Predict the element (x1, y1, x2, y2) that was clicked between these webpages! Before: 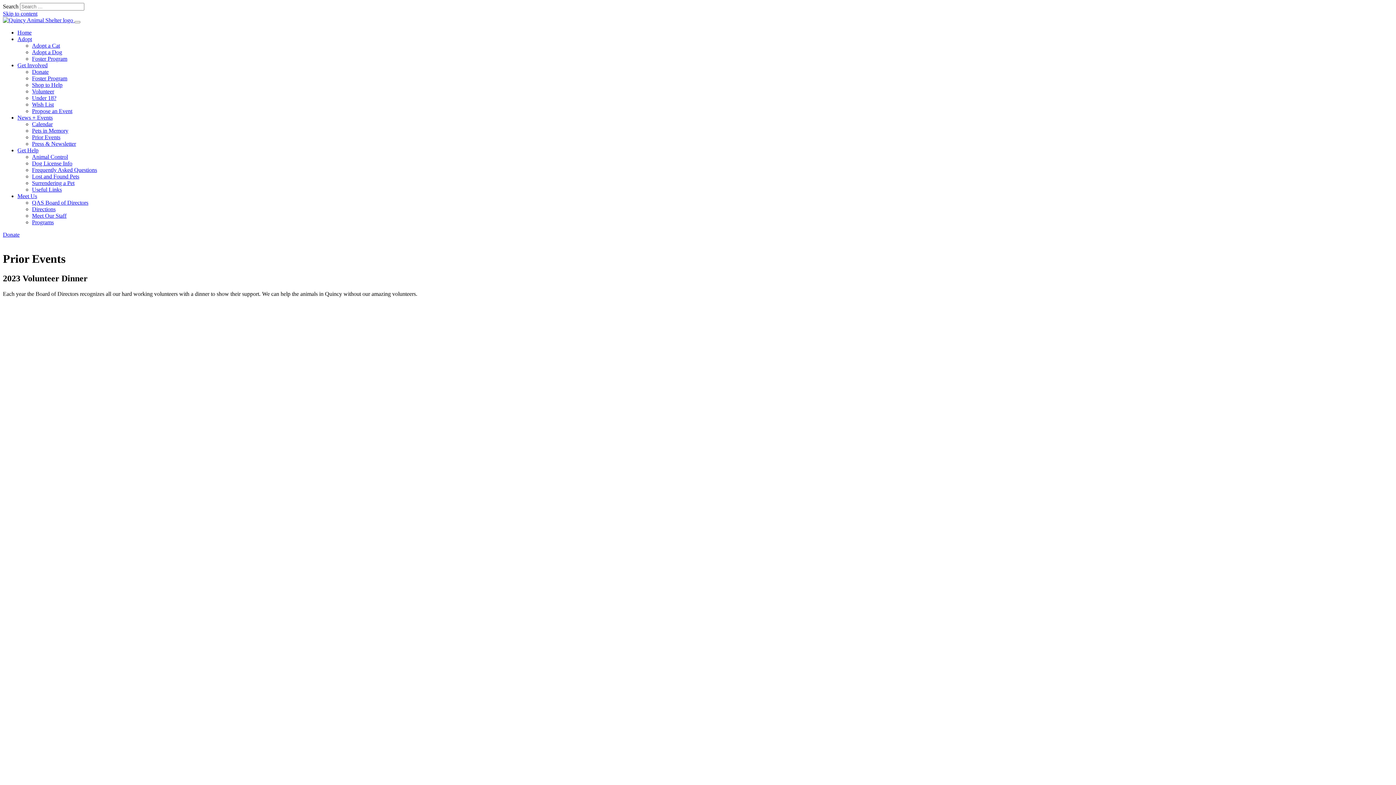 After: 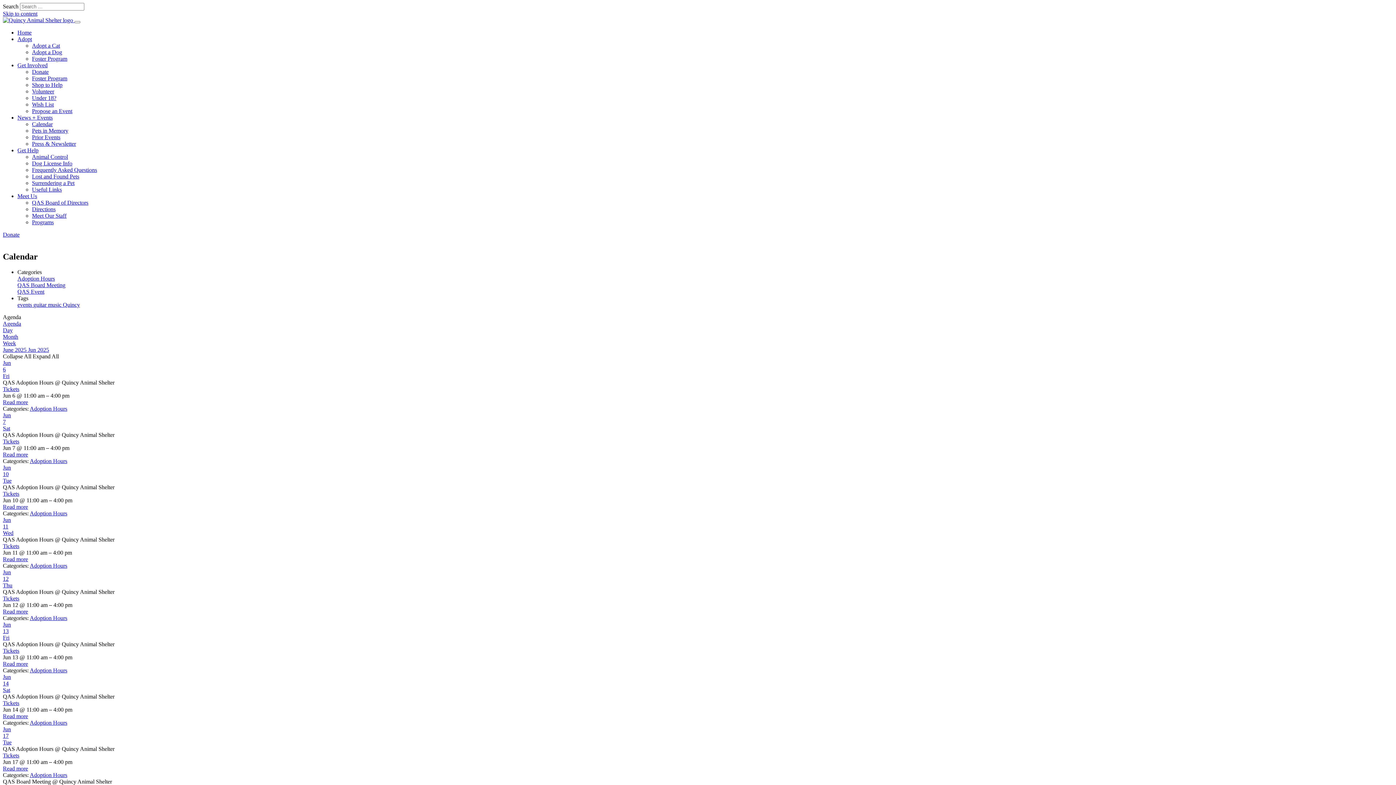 Action: label: Calendar bbox: (32, 121, 52, 127)